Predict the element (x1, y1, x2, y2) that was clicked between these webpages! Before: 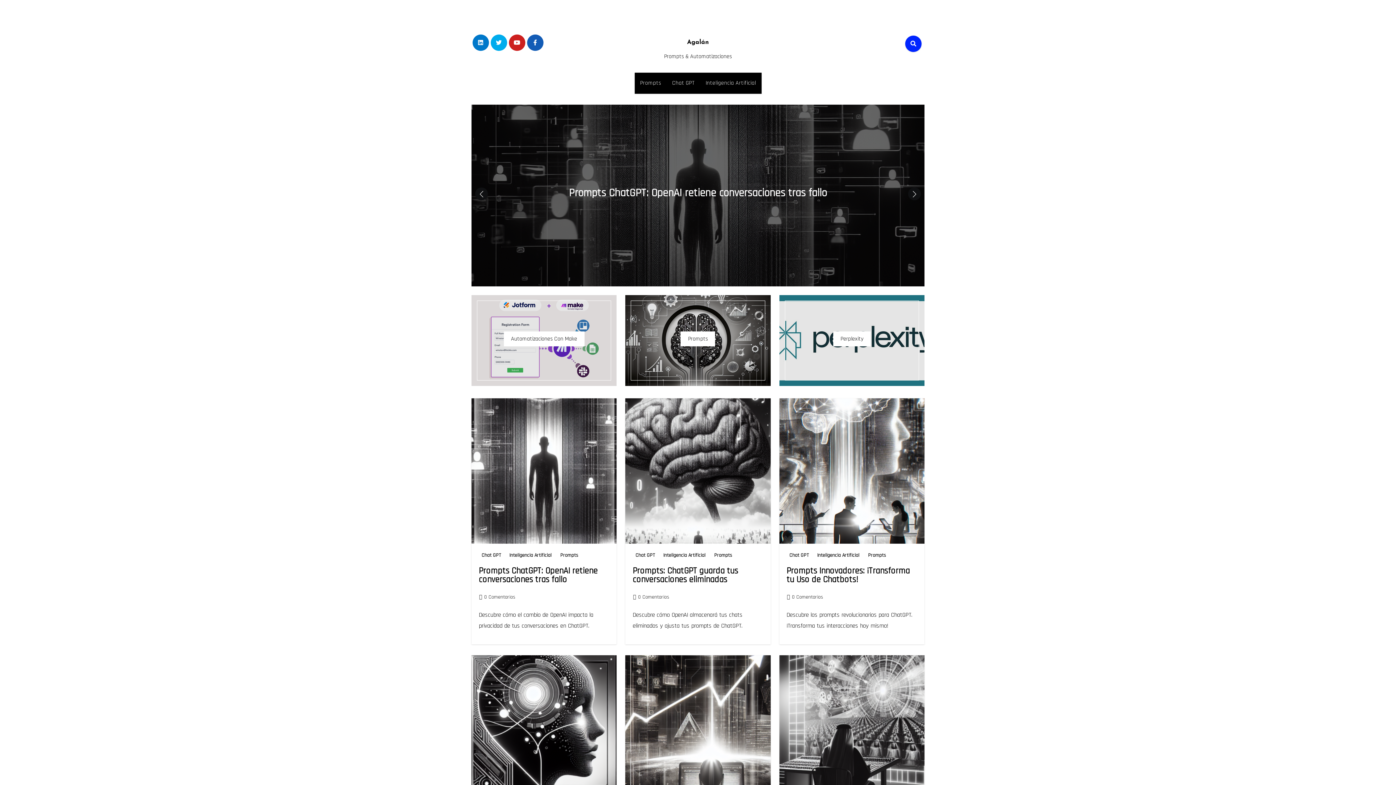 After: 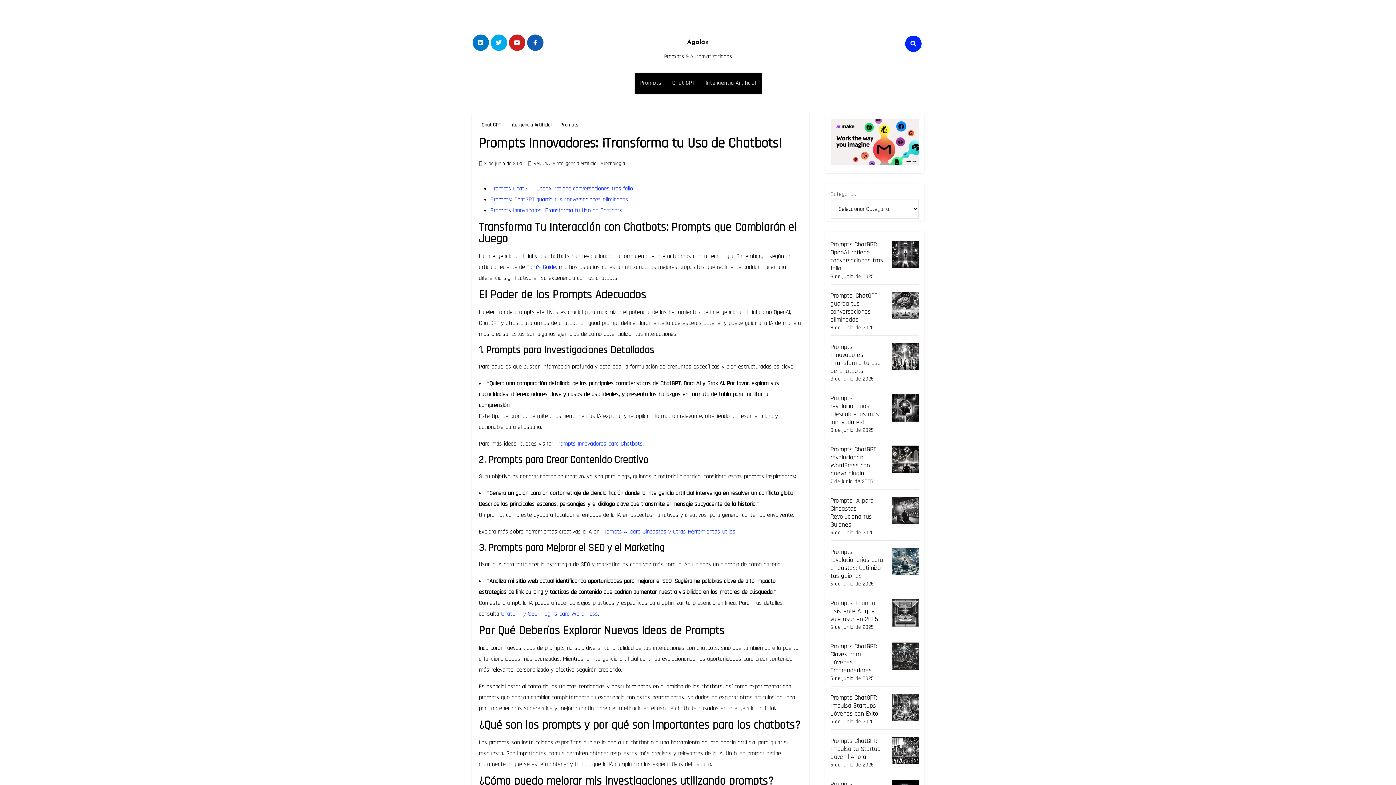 Action: bbox: (779, 398, 924, 544)